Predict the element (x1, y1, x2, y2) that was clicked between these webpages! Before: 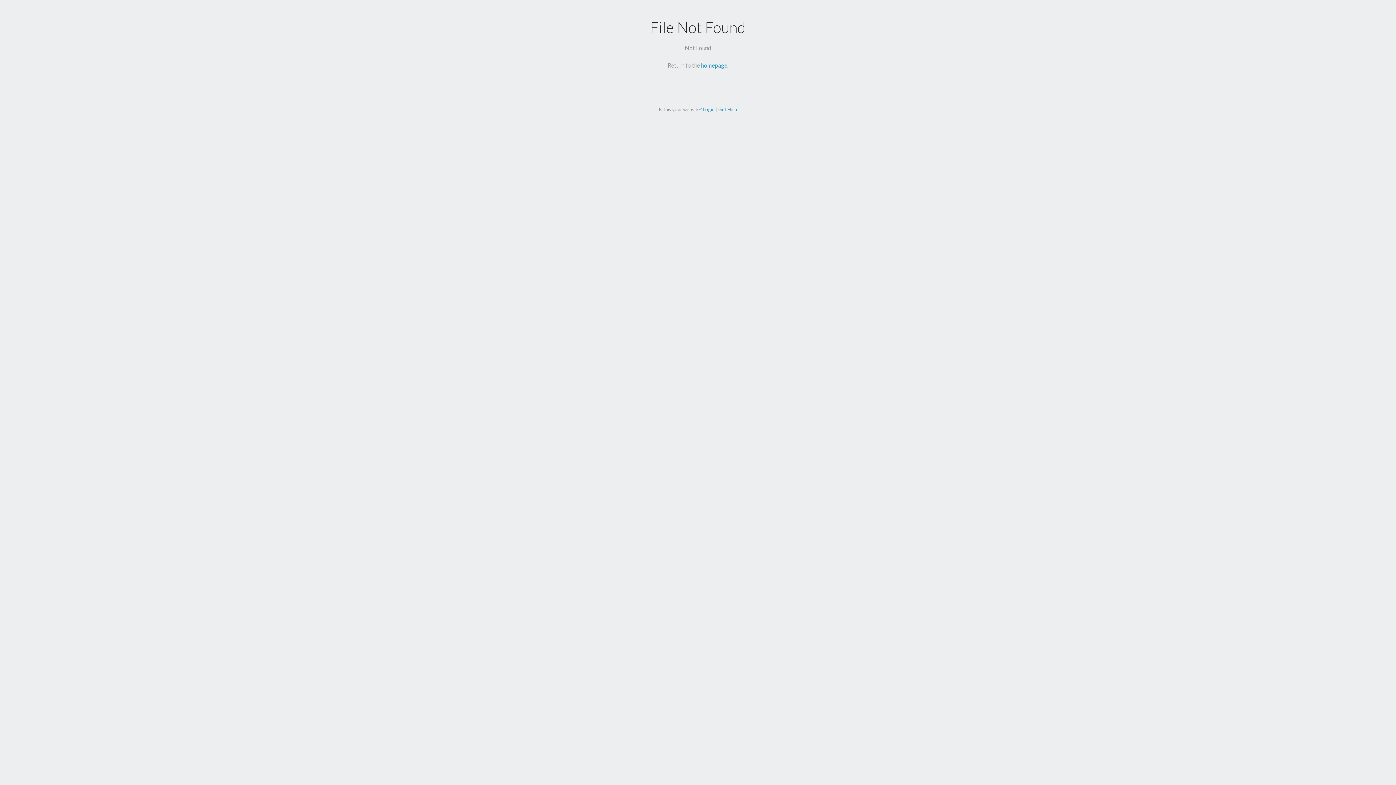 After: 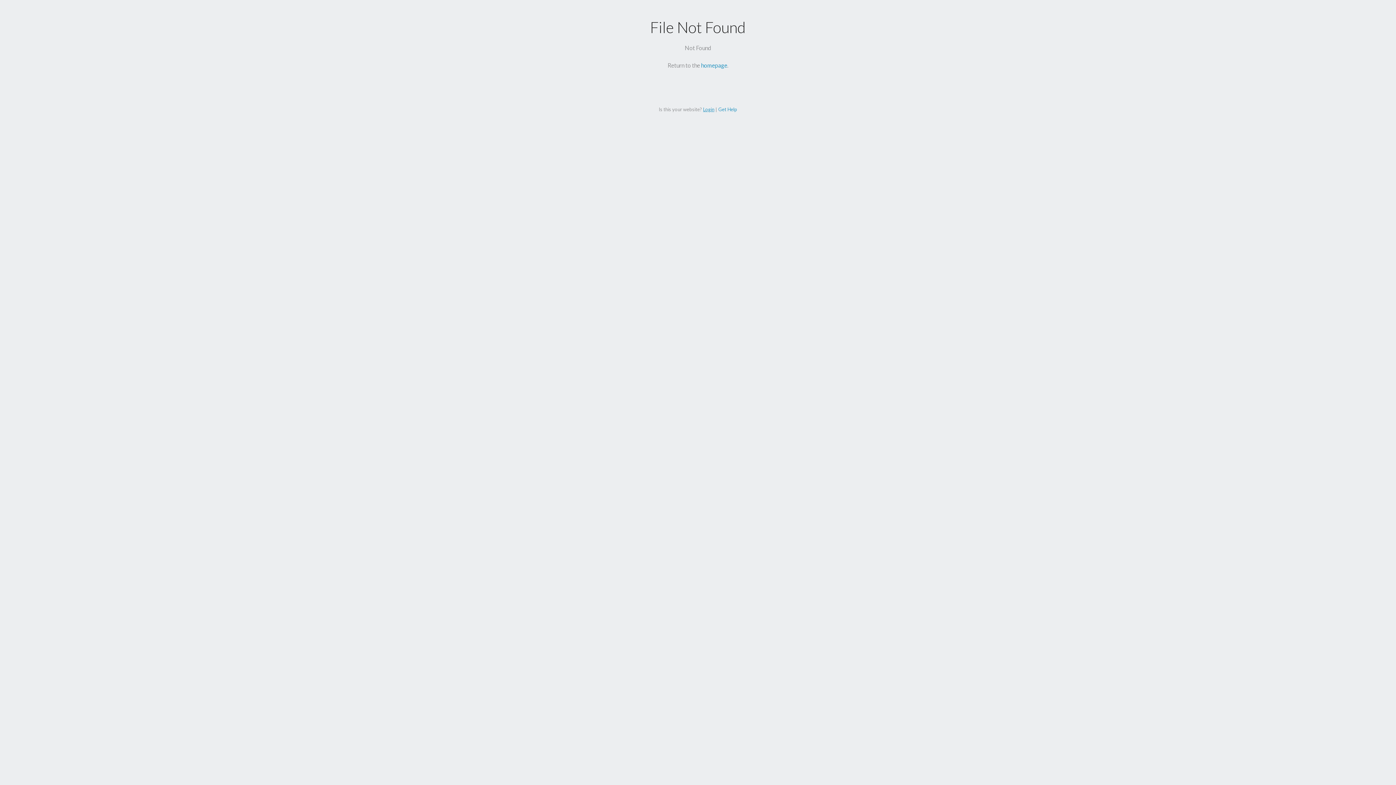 Action: label: Login bbox: (703, 106, 714, 112)